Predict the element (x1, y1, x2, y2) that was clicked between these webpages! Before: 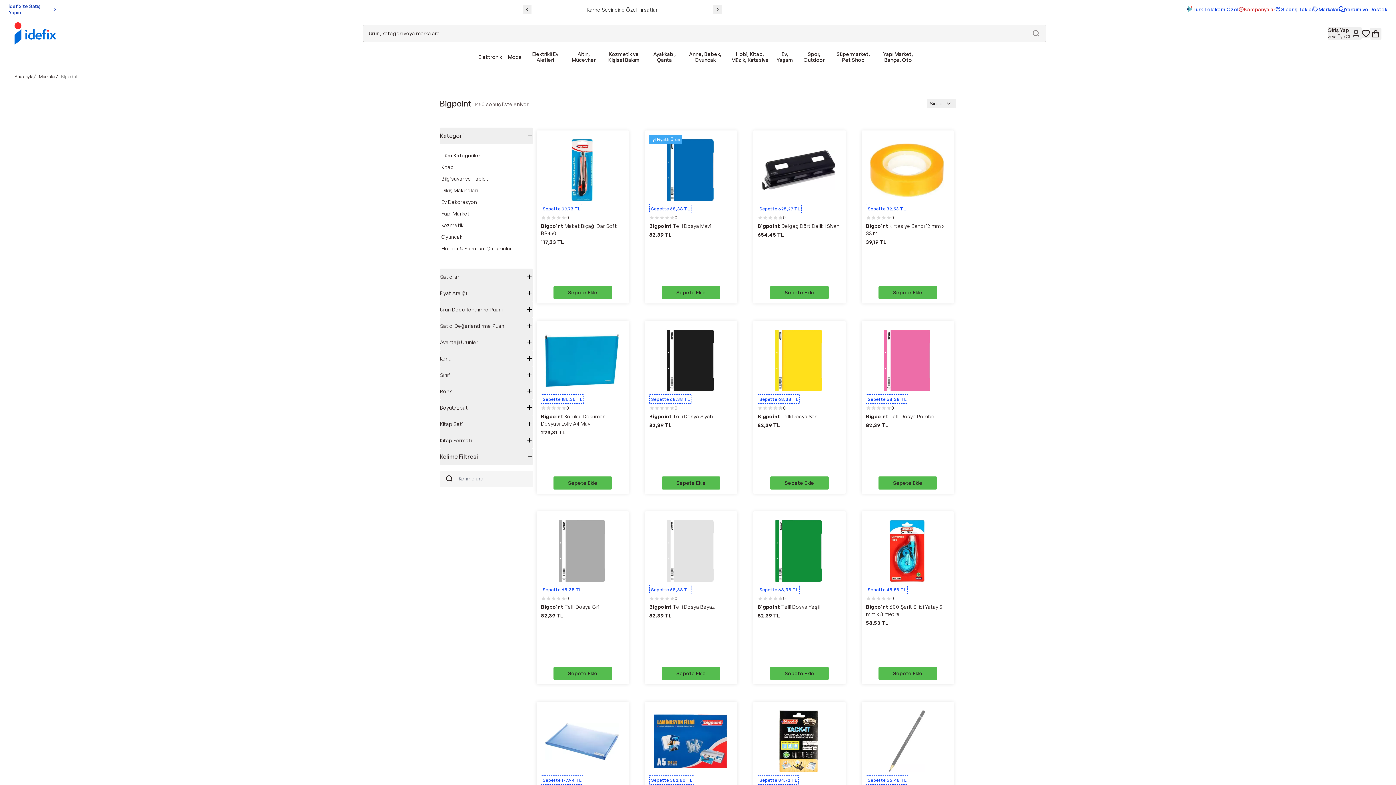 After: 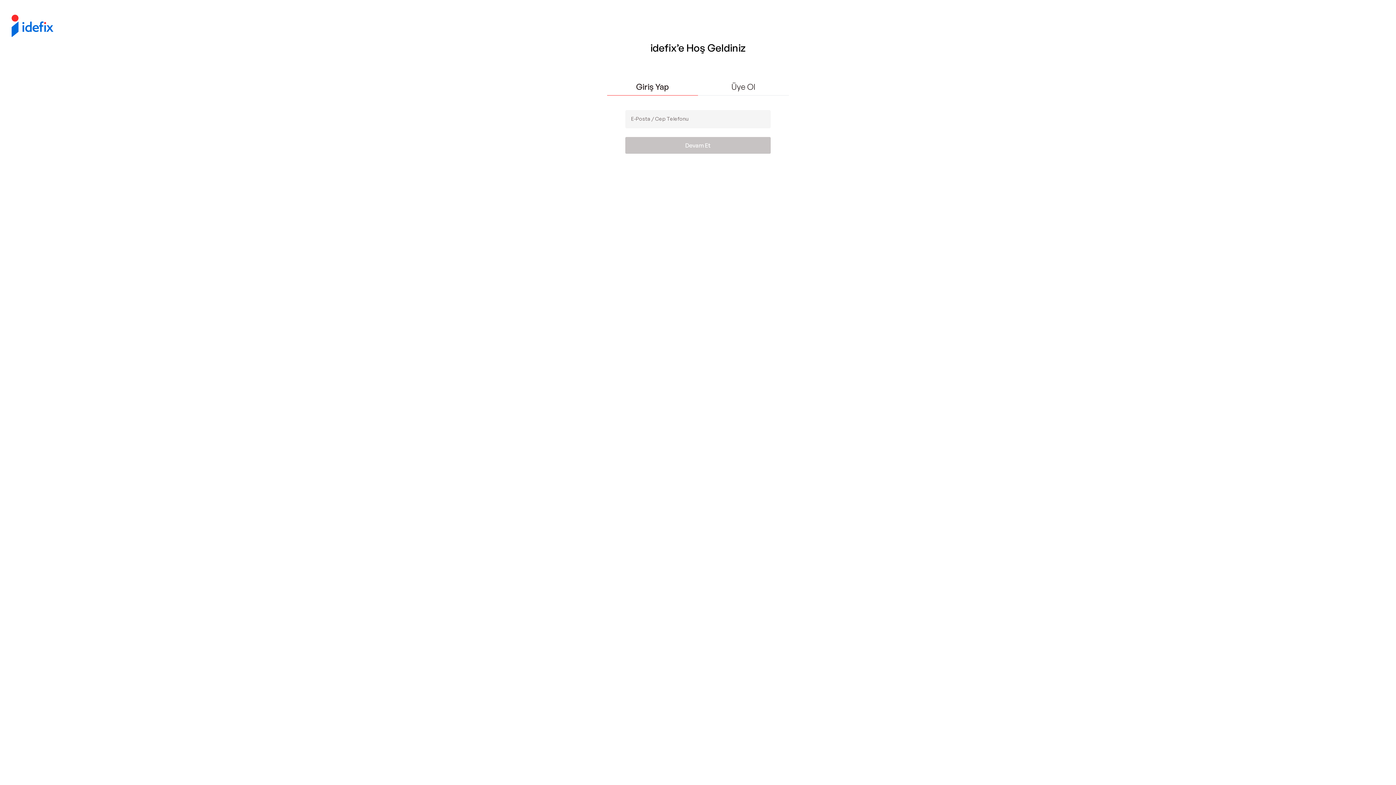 Action: bbox: (1362, 29, 1370, 37)